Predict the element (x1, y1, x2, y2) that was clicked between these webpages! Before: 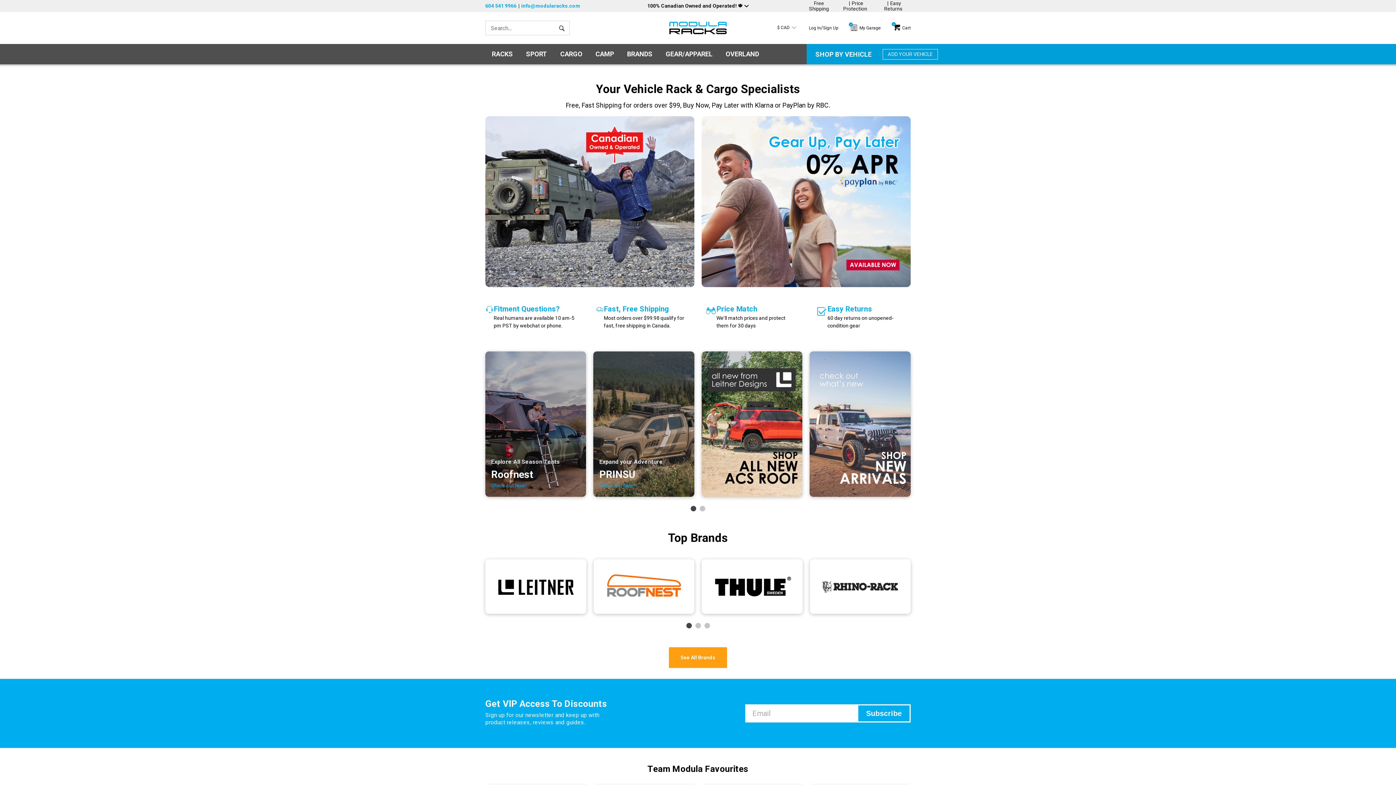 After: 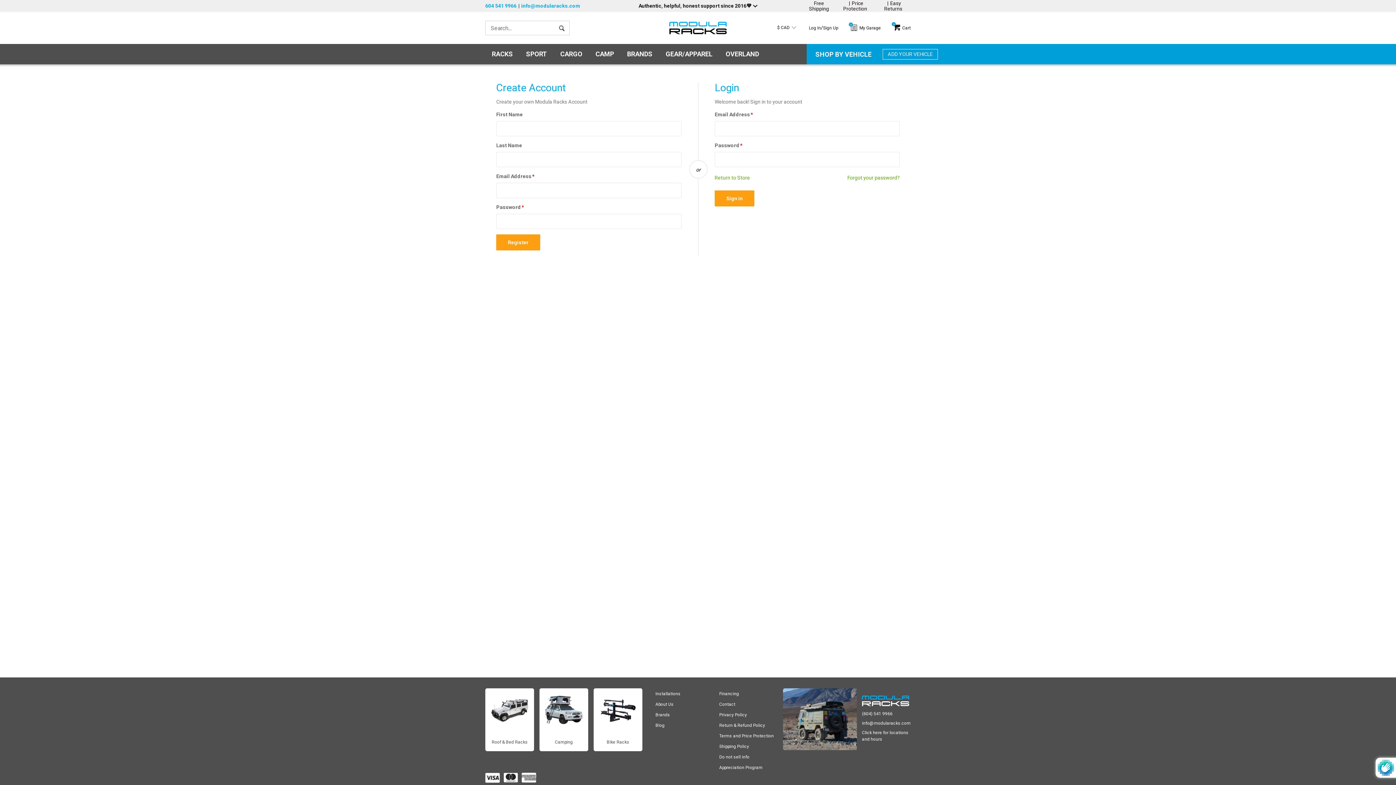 Action: bbox: (823, 25, 838, 30) label: Sign Up